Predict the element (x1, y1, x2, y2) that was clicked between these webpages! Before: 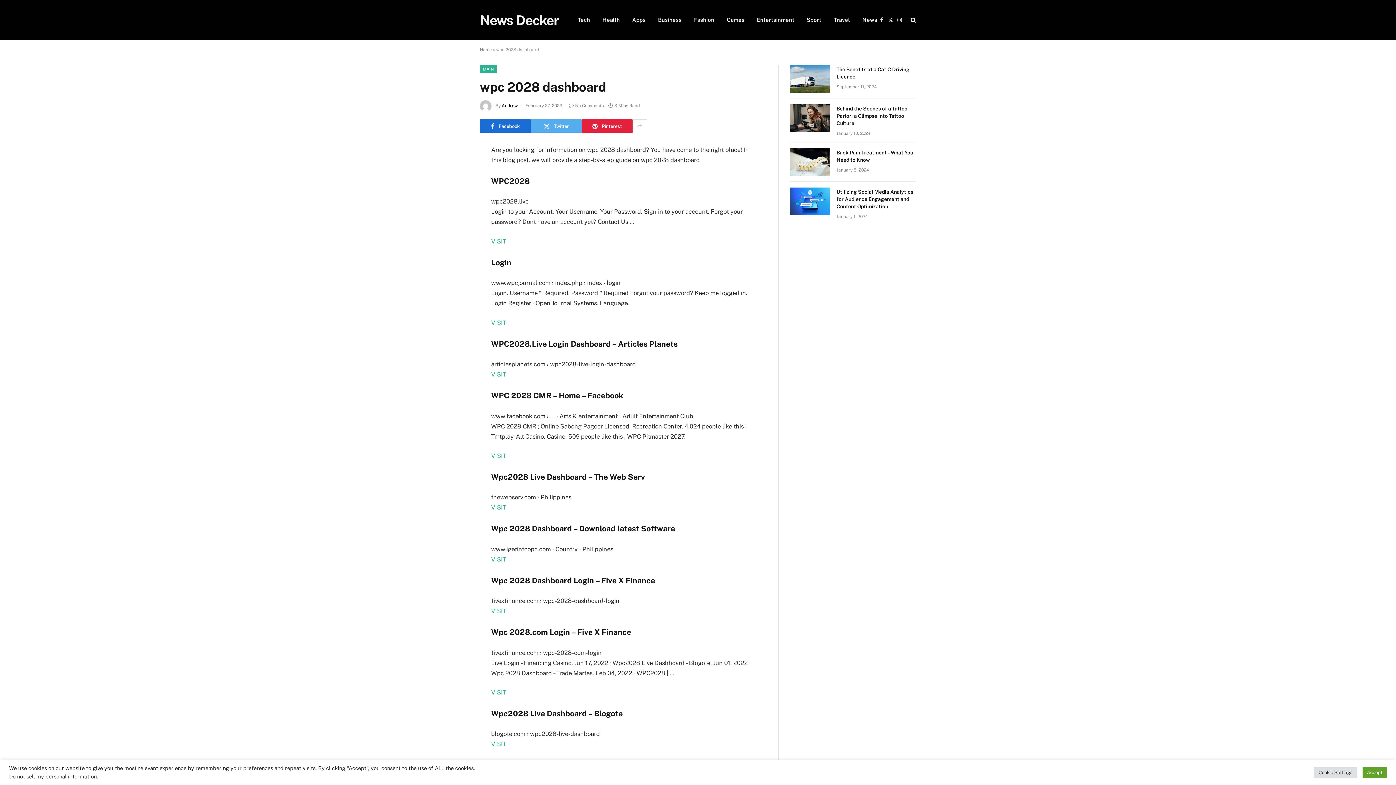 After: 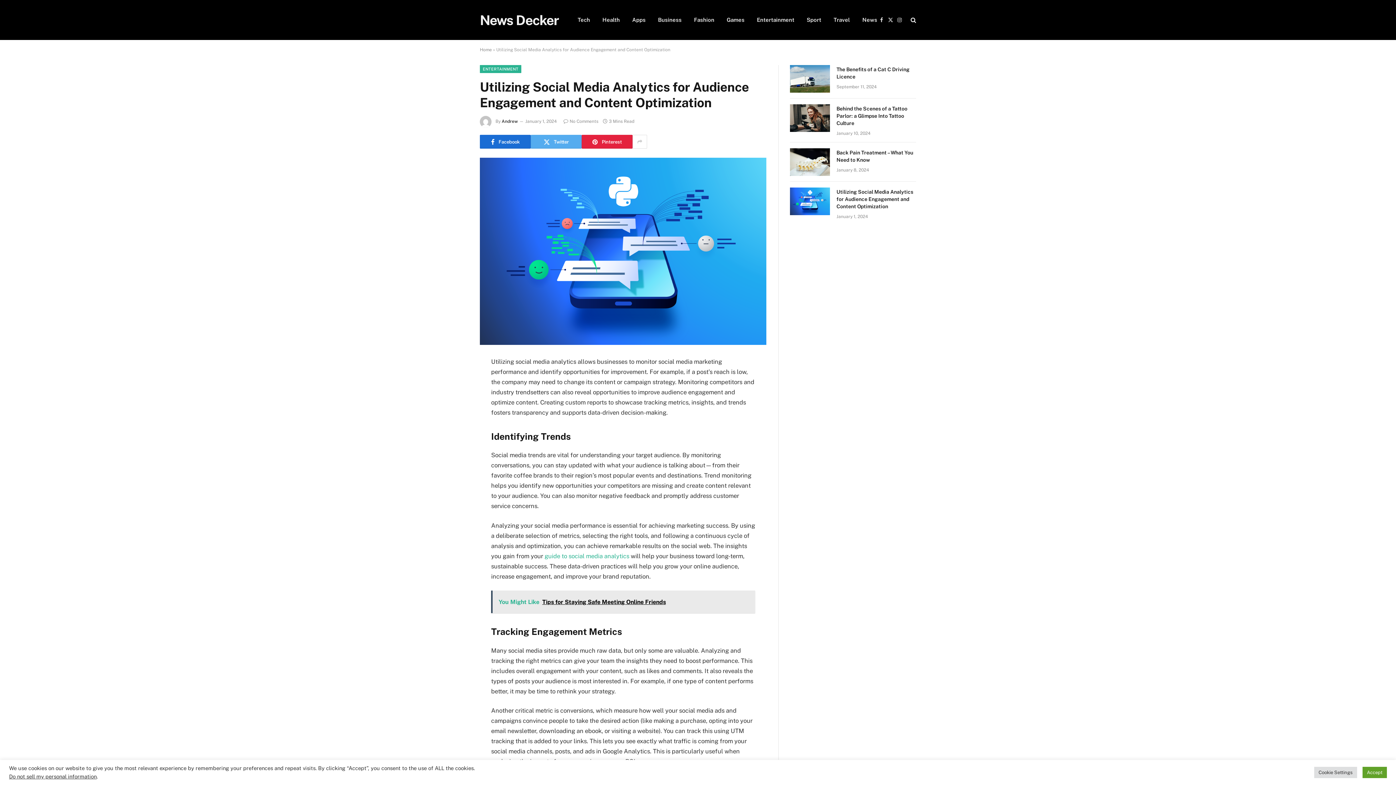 Action: label: Utilizing Social Media Analytics for Audience Engagement and Content Optimization bbox: (836, 188, 916, 210)